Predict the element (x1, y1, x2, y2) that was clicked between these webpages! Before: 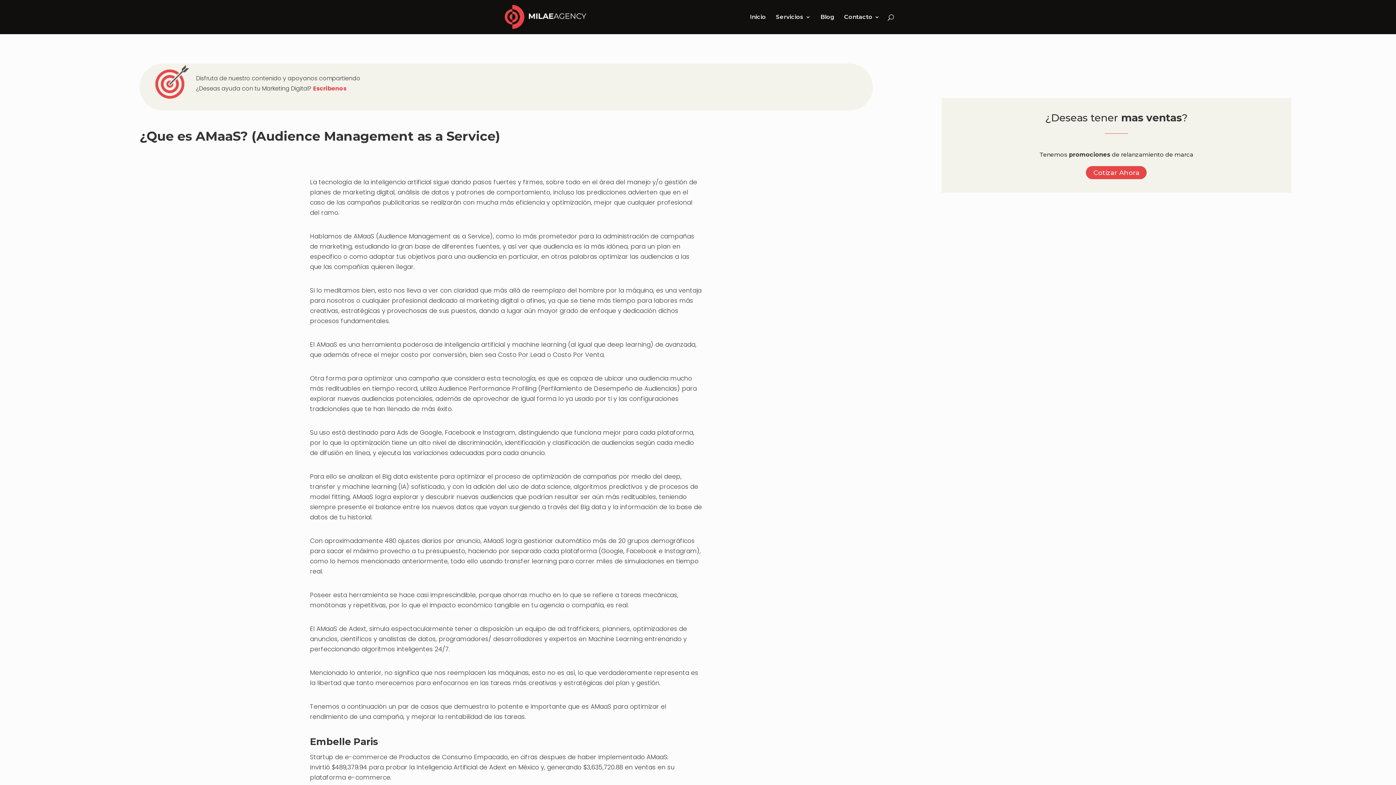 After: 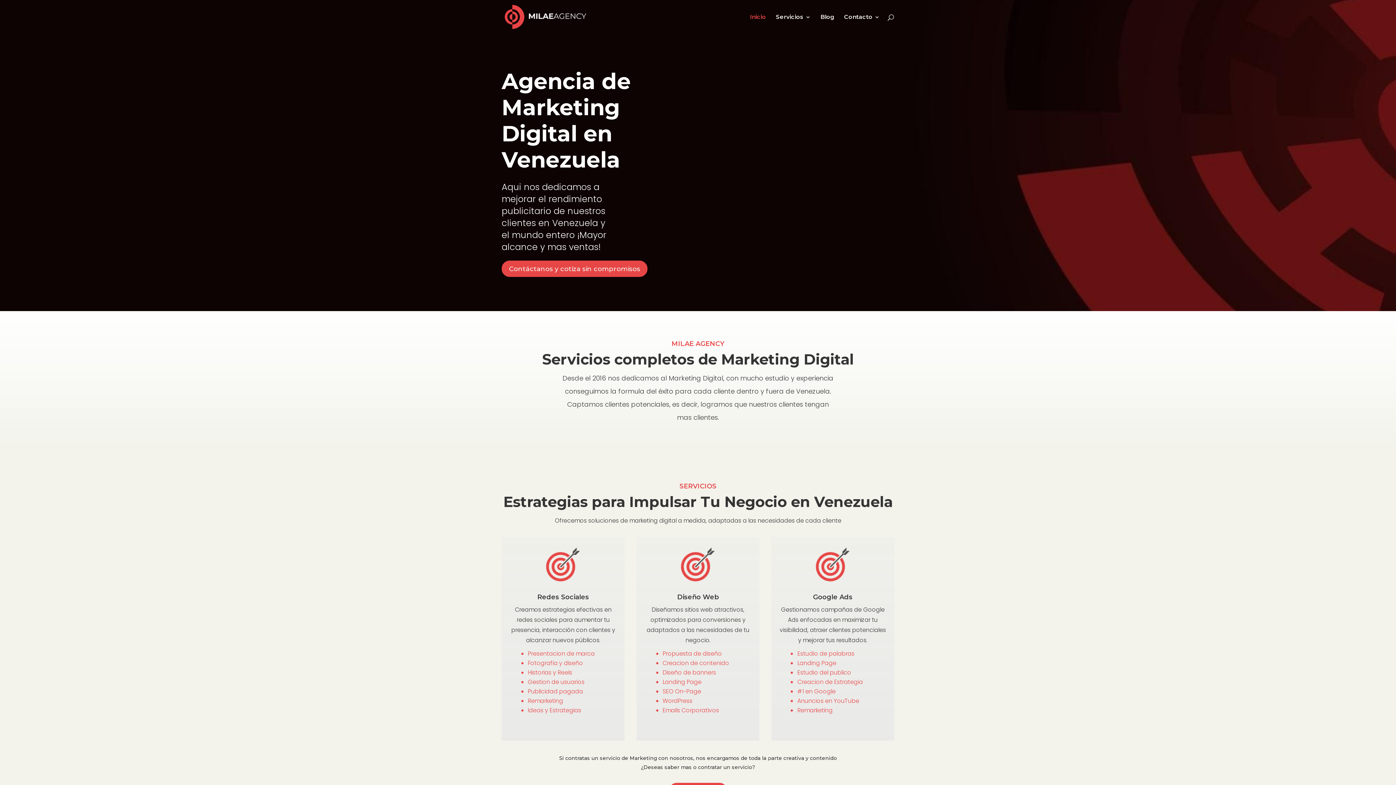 Action: bbox: (750, 14, 766, 34) label: Inicio